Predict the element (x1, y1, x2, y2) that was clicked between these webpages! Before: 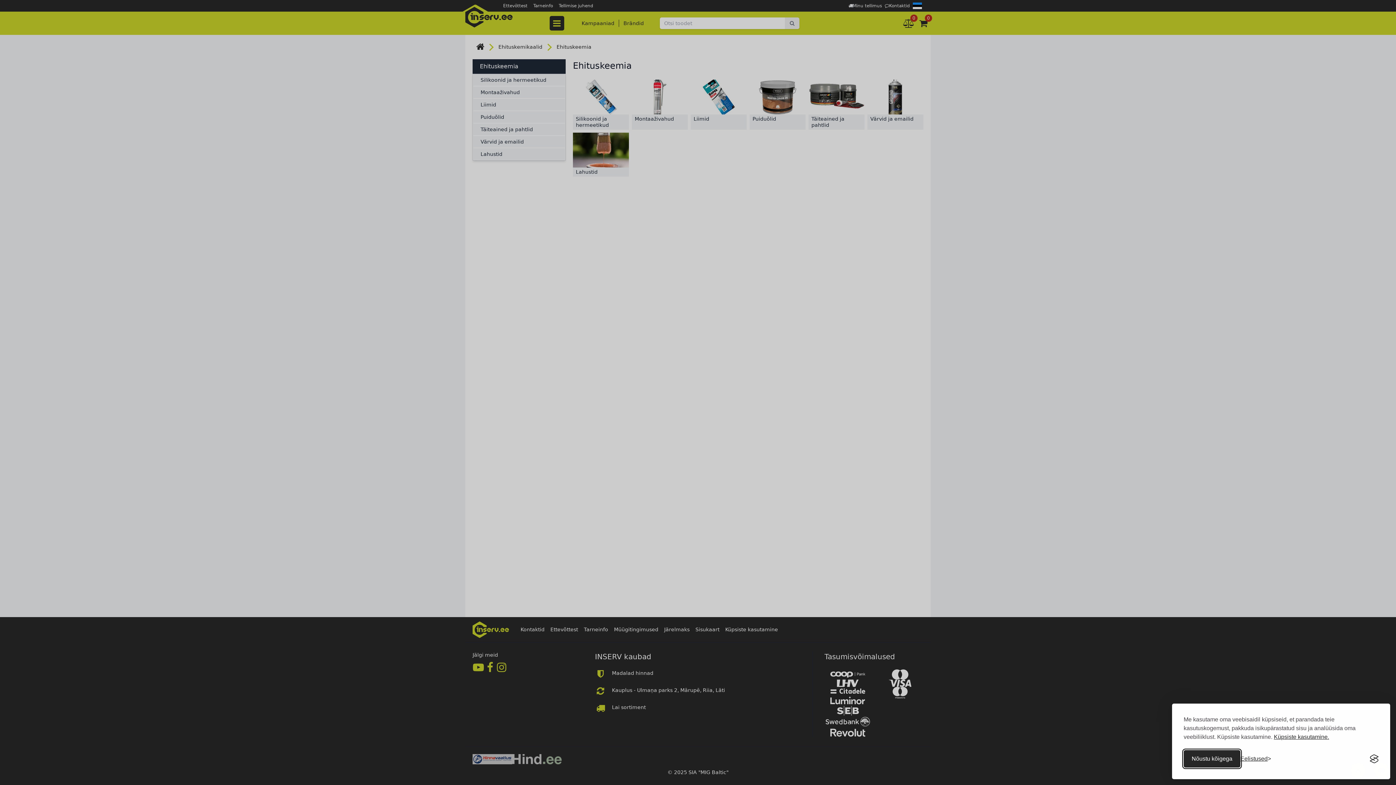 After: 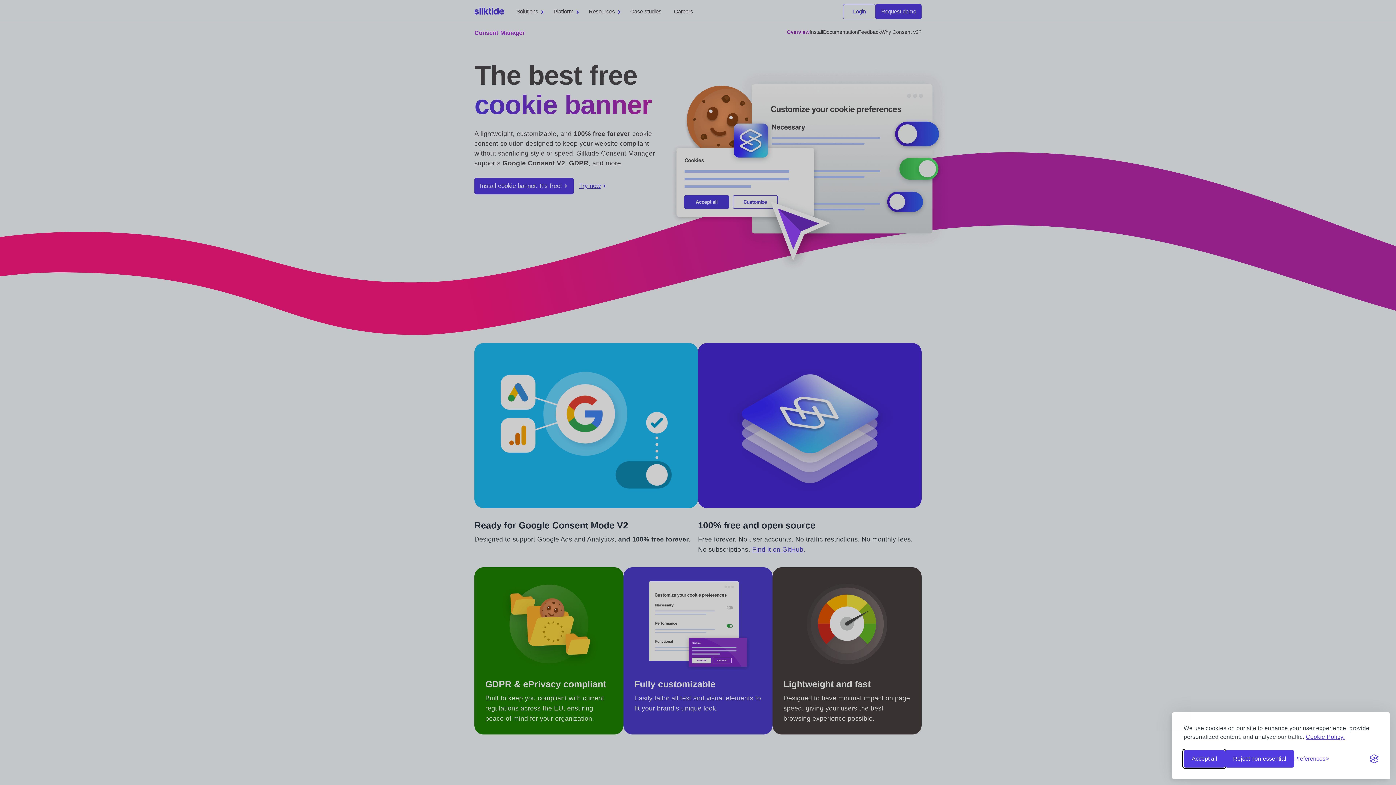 Action: bbox: (1370, 754, 1378, 763) label: Visit the Silktide Consent Manager page